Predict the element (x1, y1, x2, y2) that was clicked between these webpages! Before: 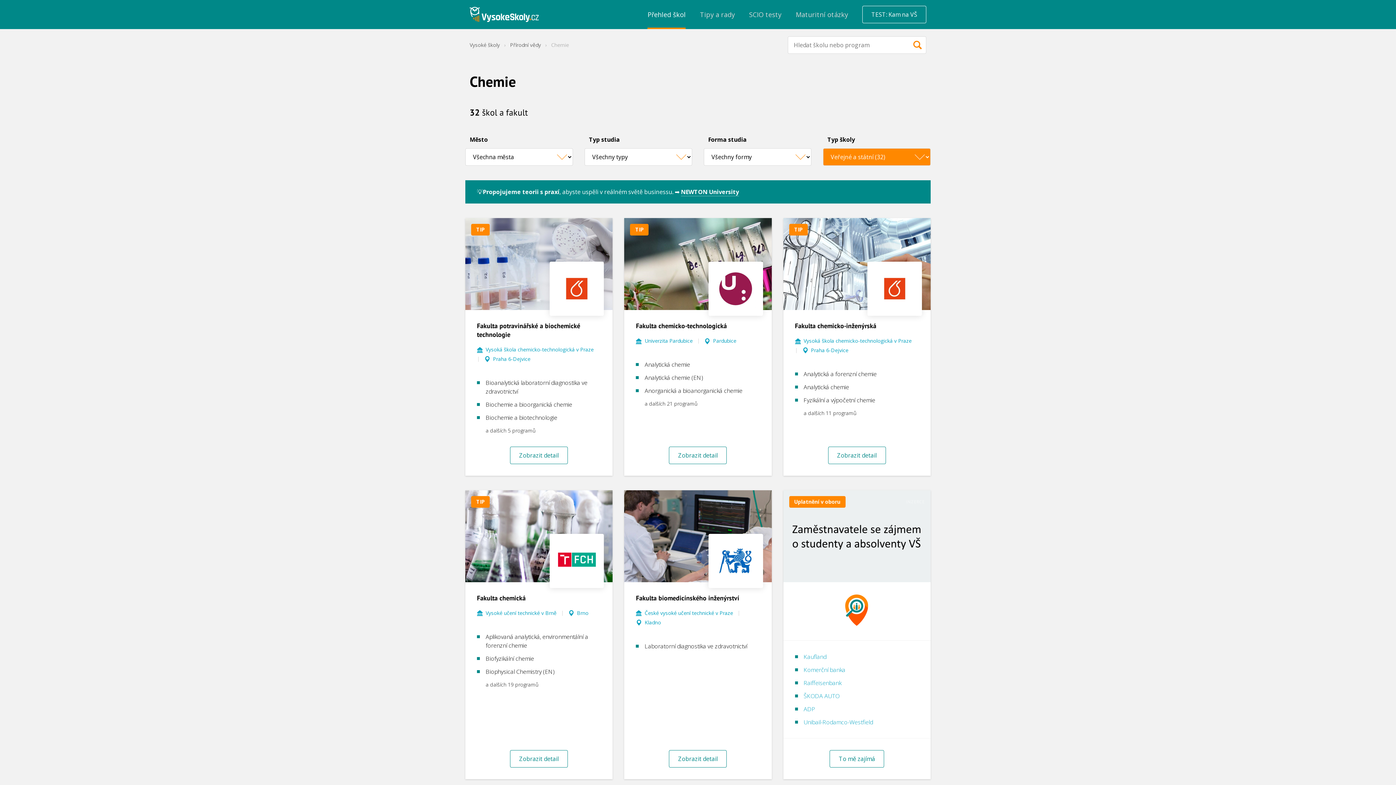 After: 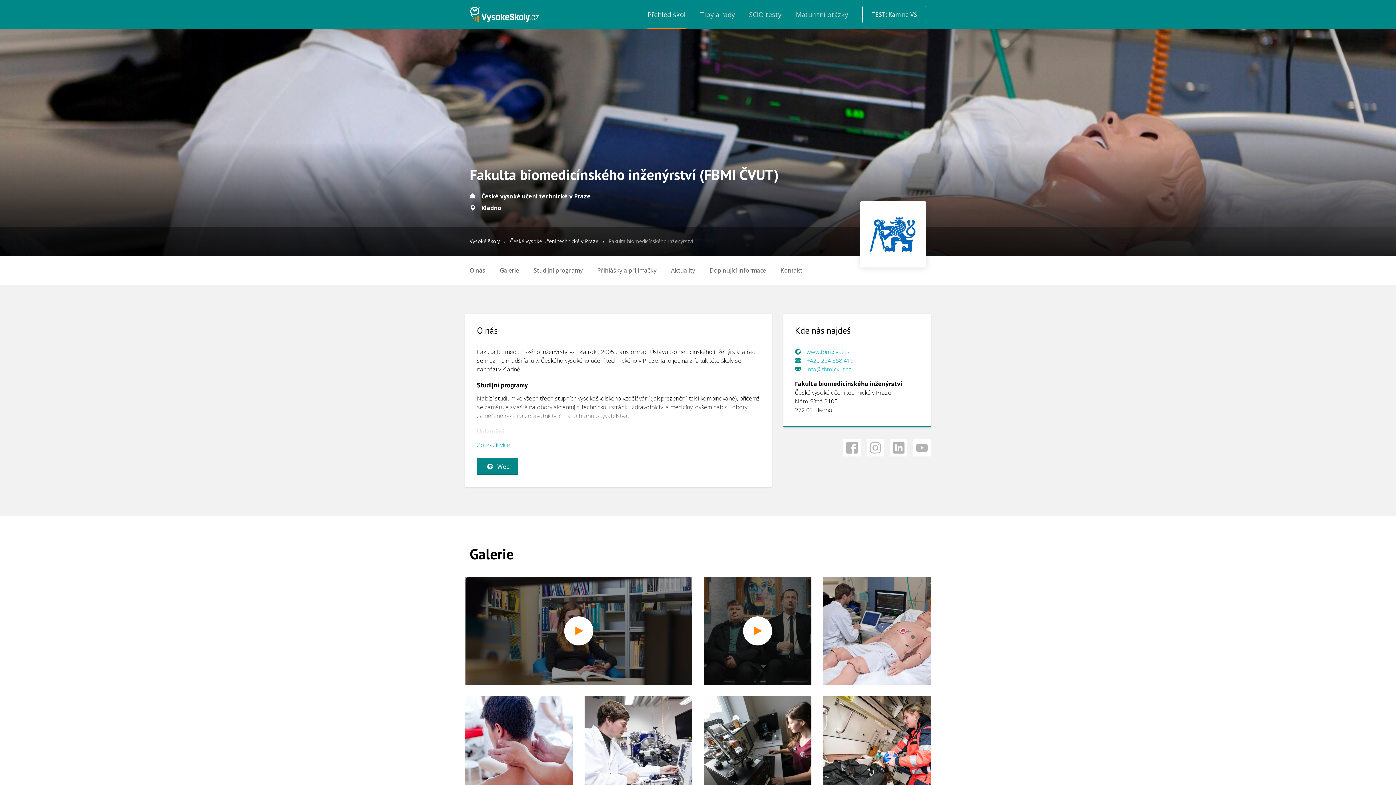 Action: label: Zobrazit detail bbox: (669, 750, 727, 768)